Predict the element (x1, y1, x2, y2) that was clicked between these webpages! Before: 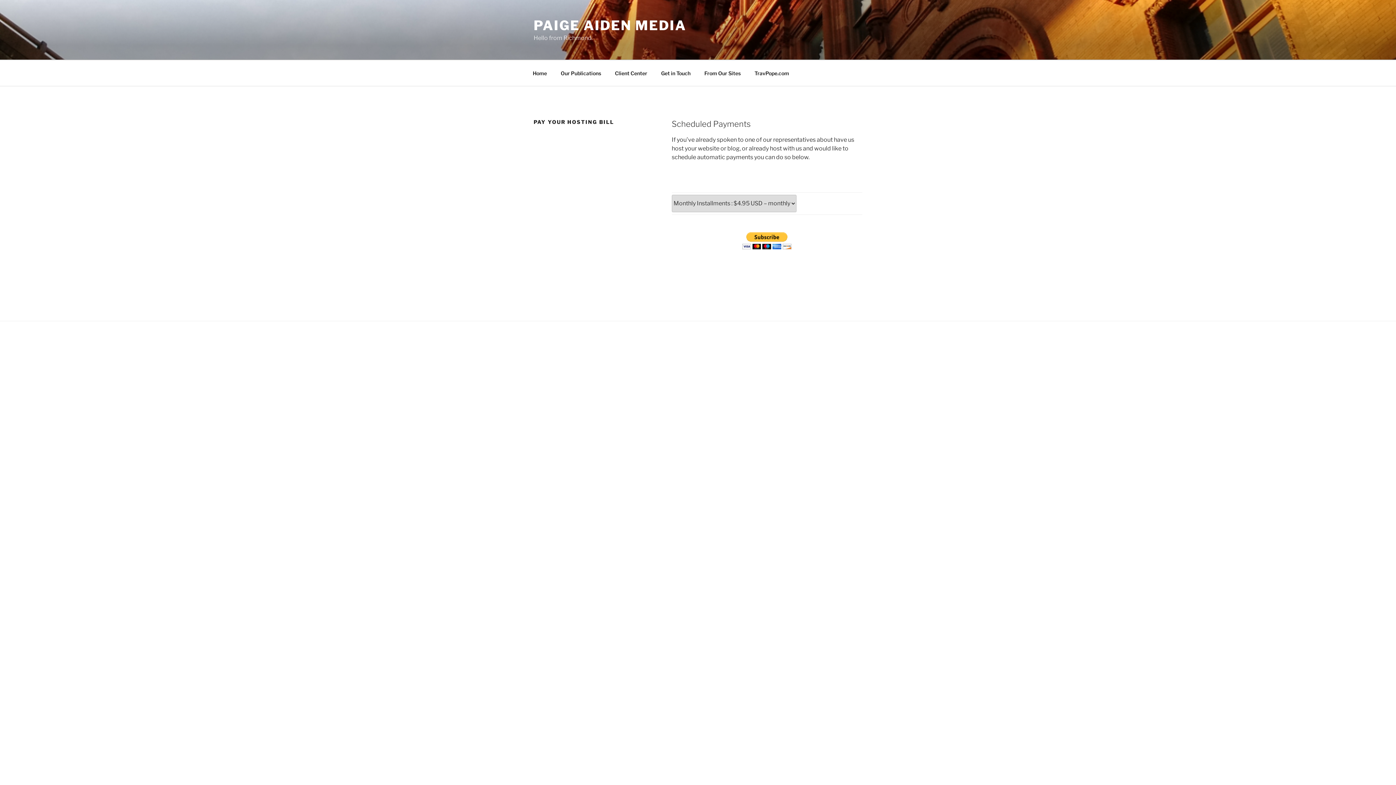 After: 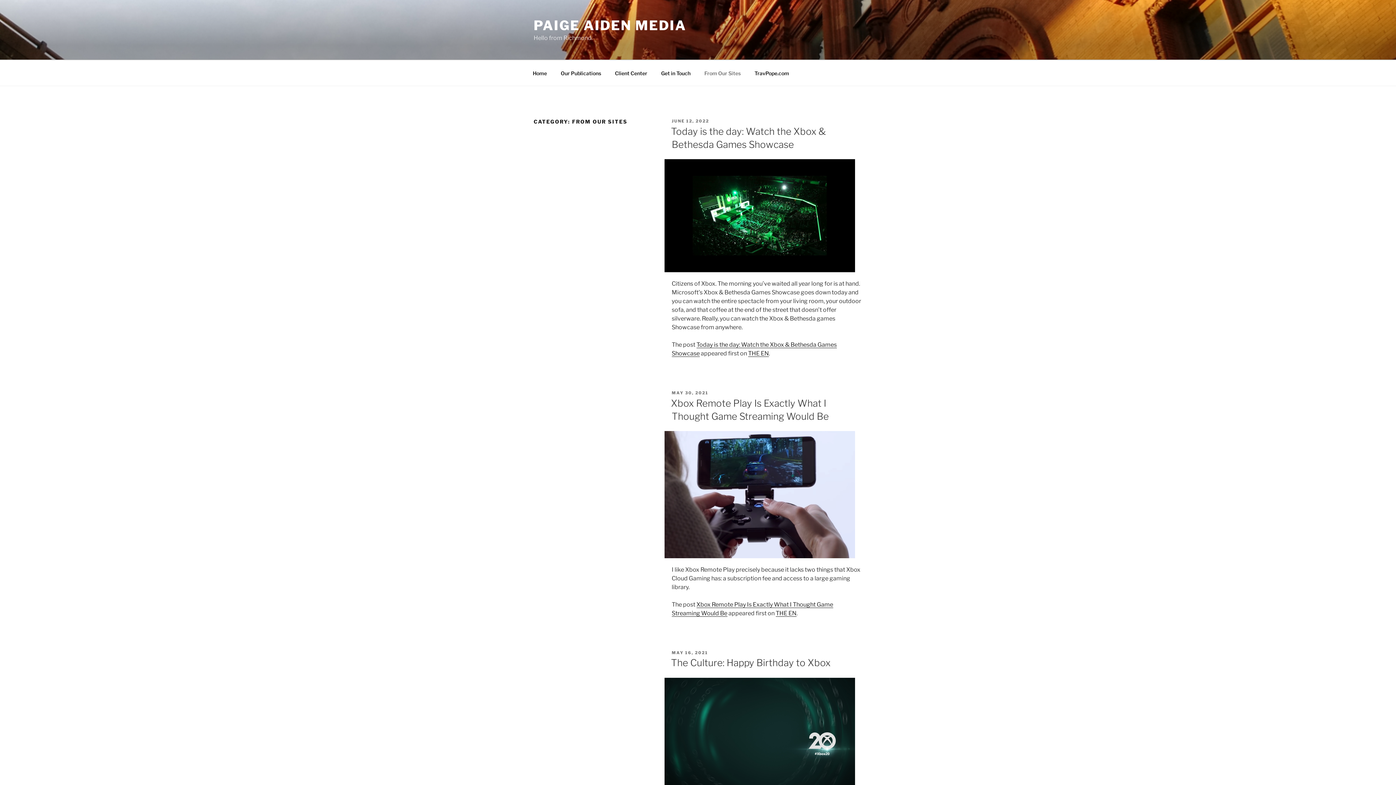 Action: label: From Our Sites bbox: (698, 64, 747, 82)